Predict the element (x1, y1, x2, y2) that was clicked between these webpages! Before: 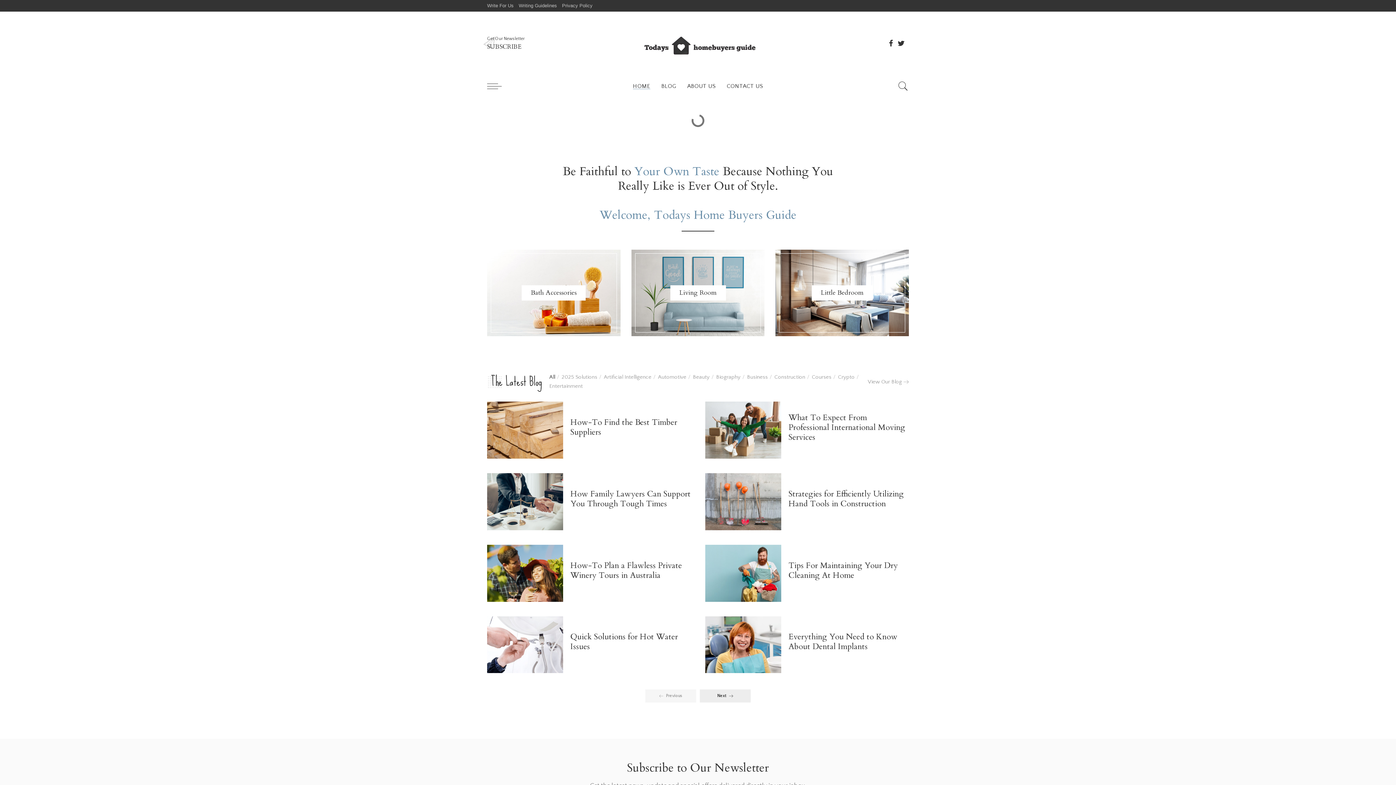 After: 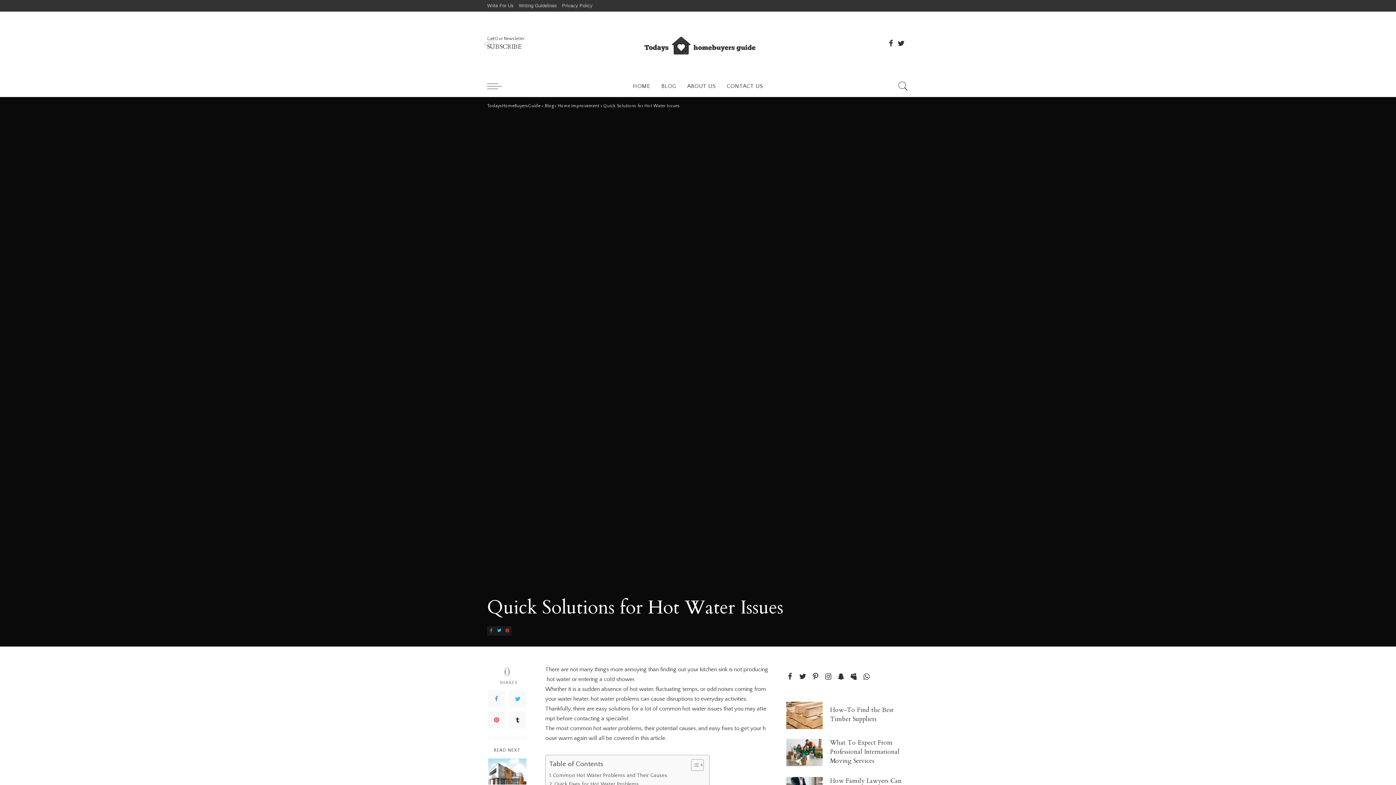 Action: bbox: (487, 616, 563, 673)